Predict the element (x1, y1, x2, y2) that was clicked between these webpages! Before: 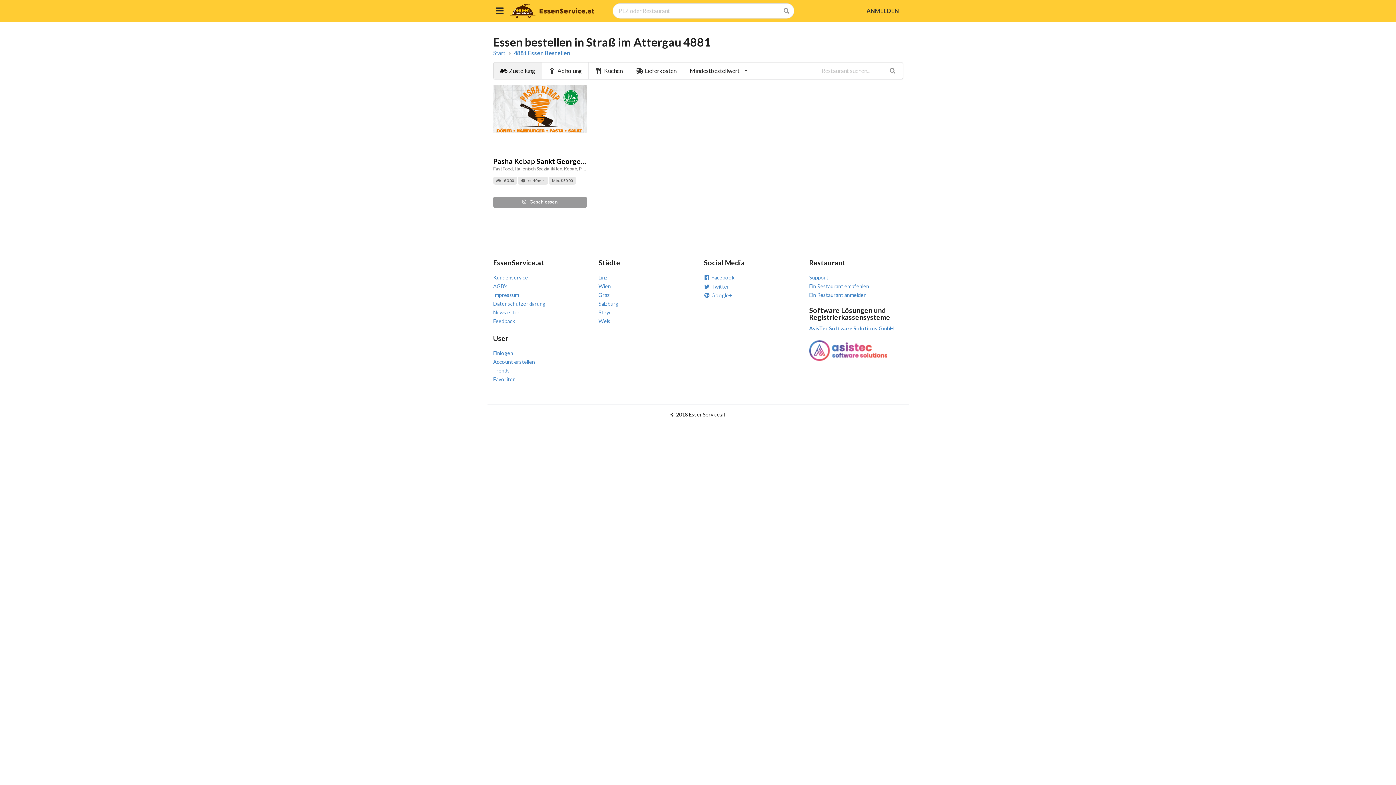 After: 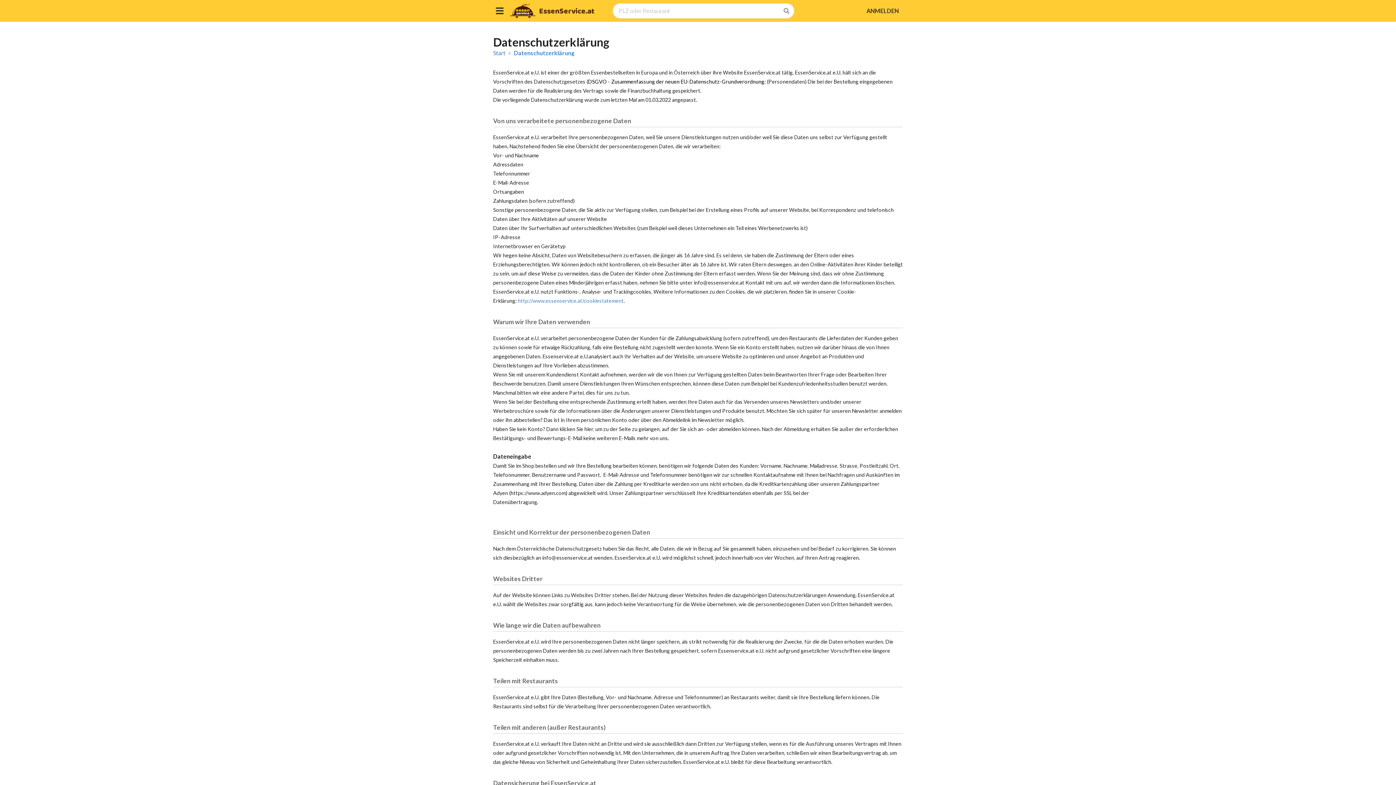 Action: label: Datenschutzerklärung bbox: (493, 299, 587, 308)